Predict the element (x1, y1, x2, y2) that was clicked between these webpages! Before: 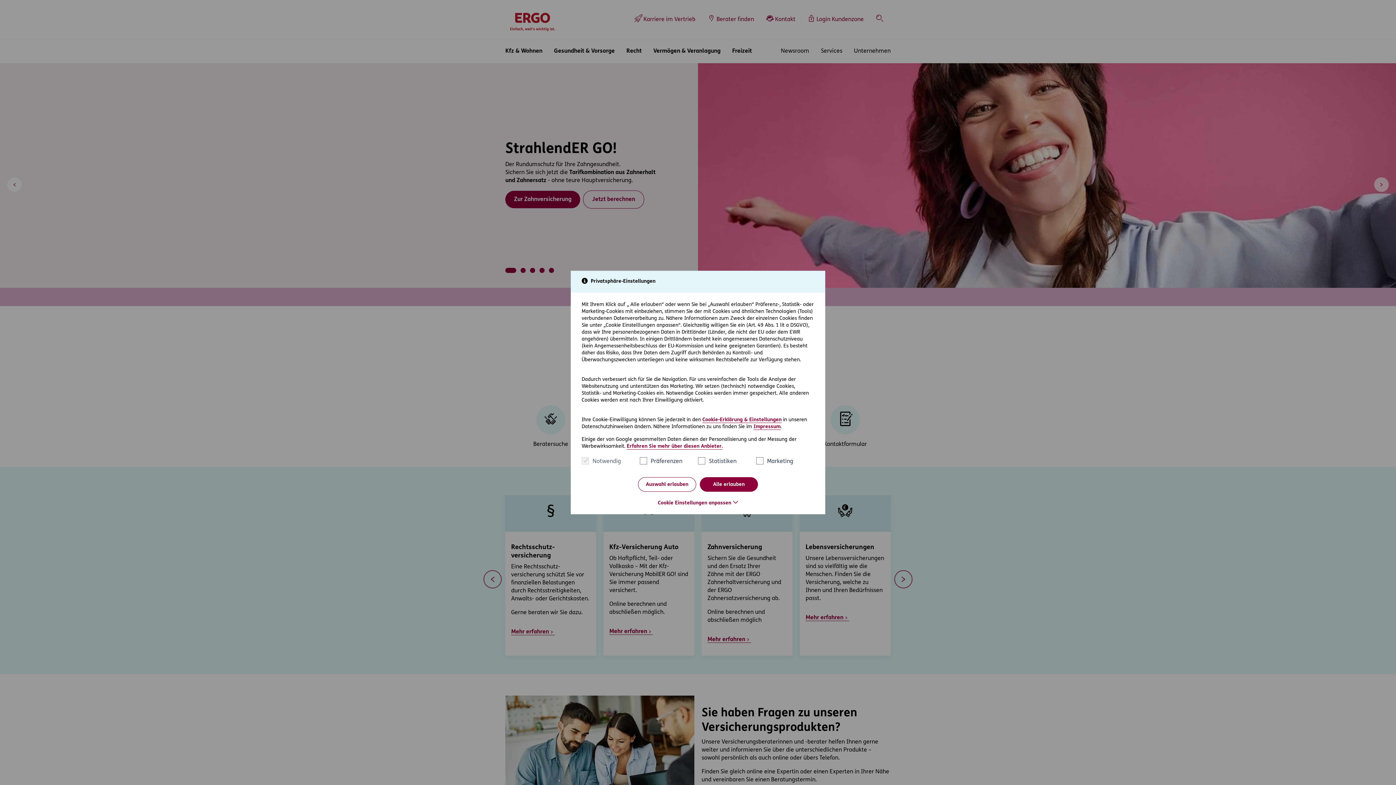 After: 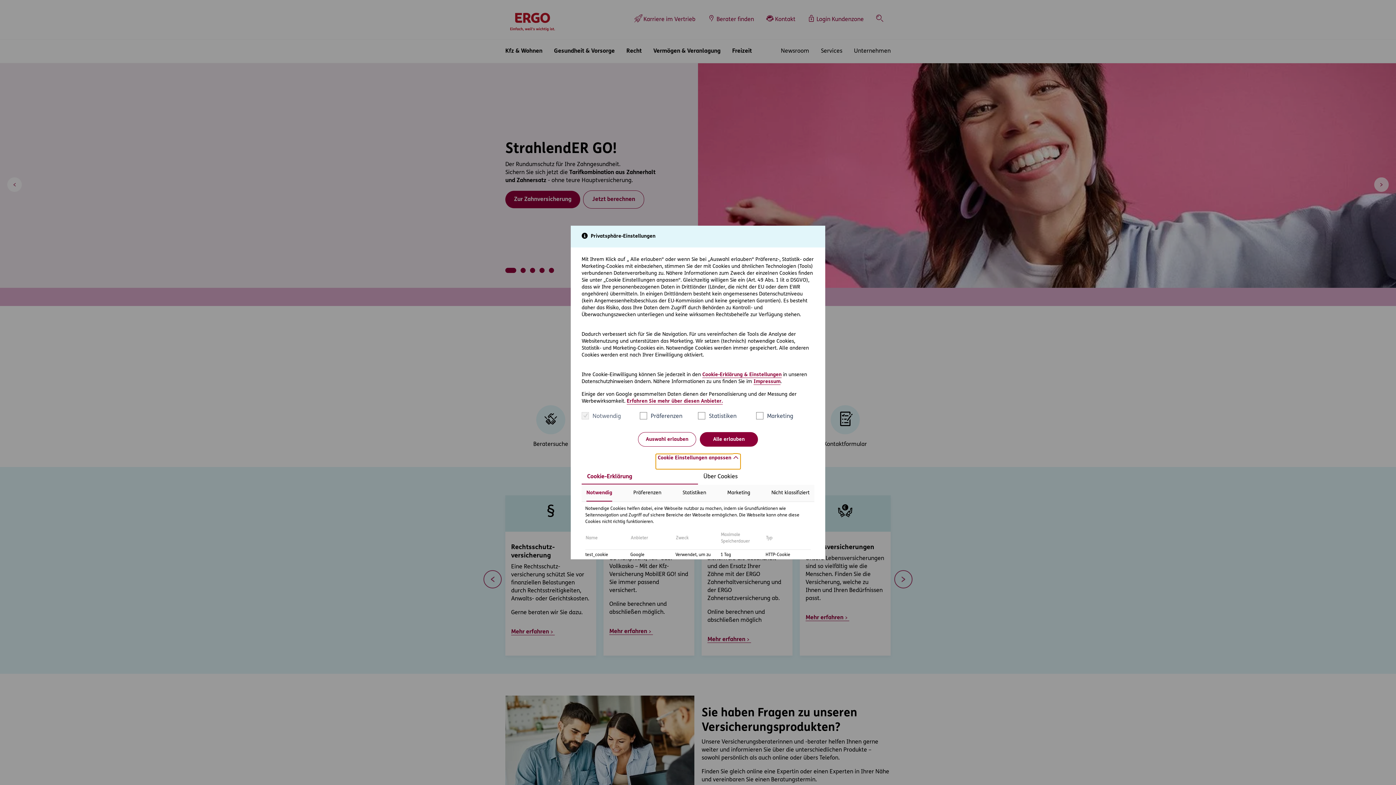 Action: label: Cookie Einstellungen anpassen bbox: (655, 499, 740, 514)